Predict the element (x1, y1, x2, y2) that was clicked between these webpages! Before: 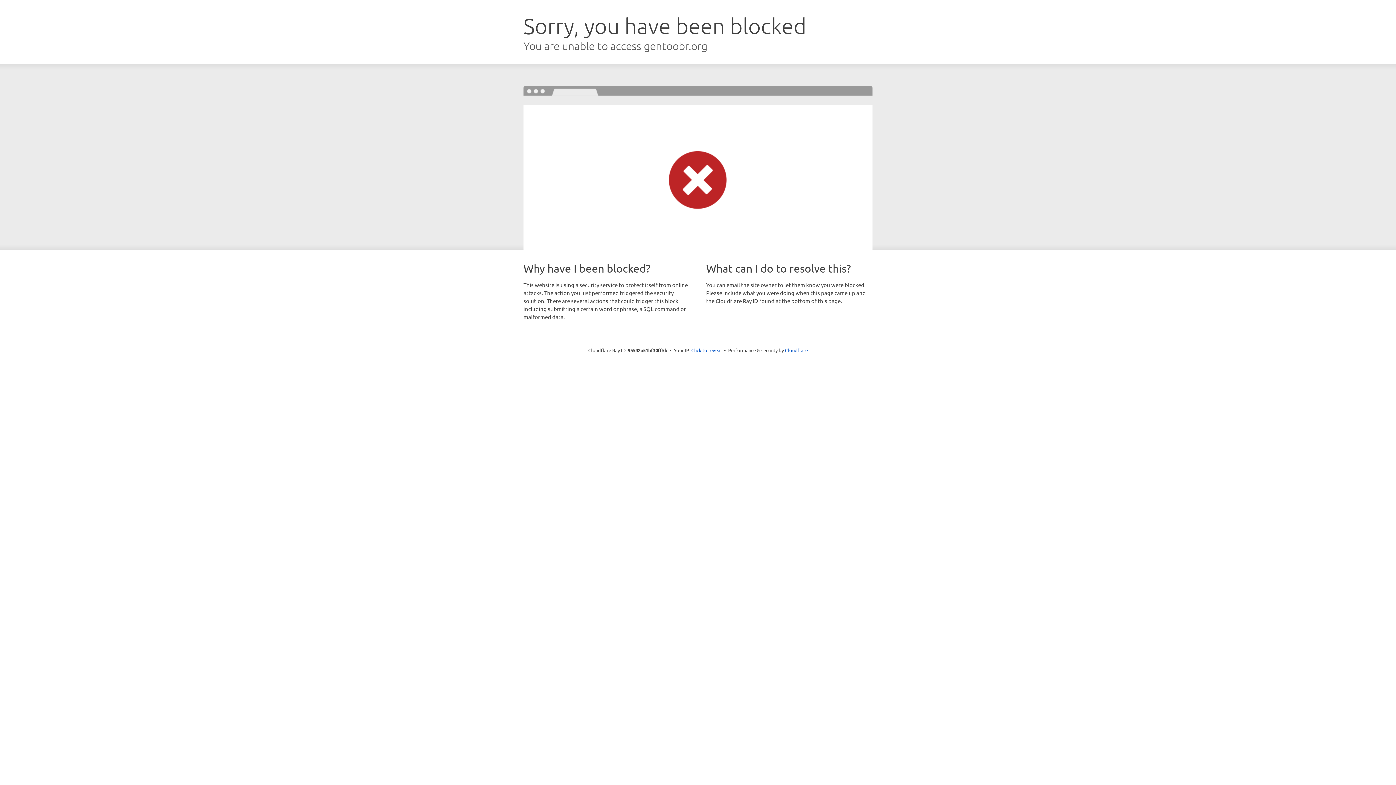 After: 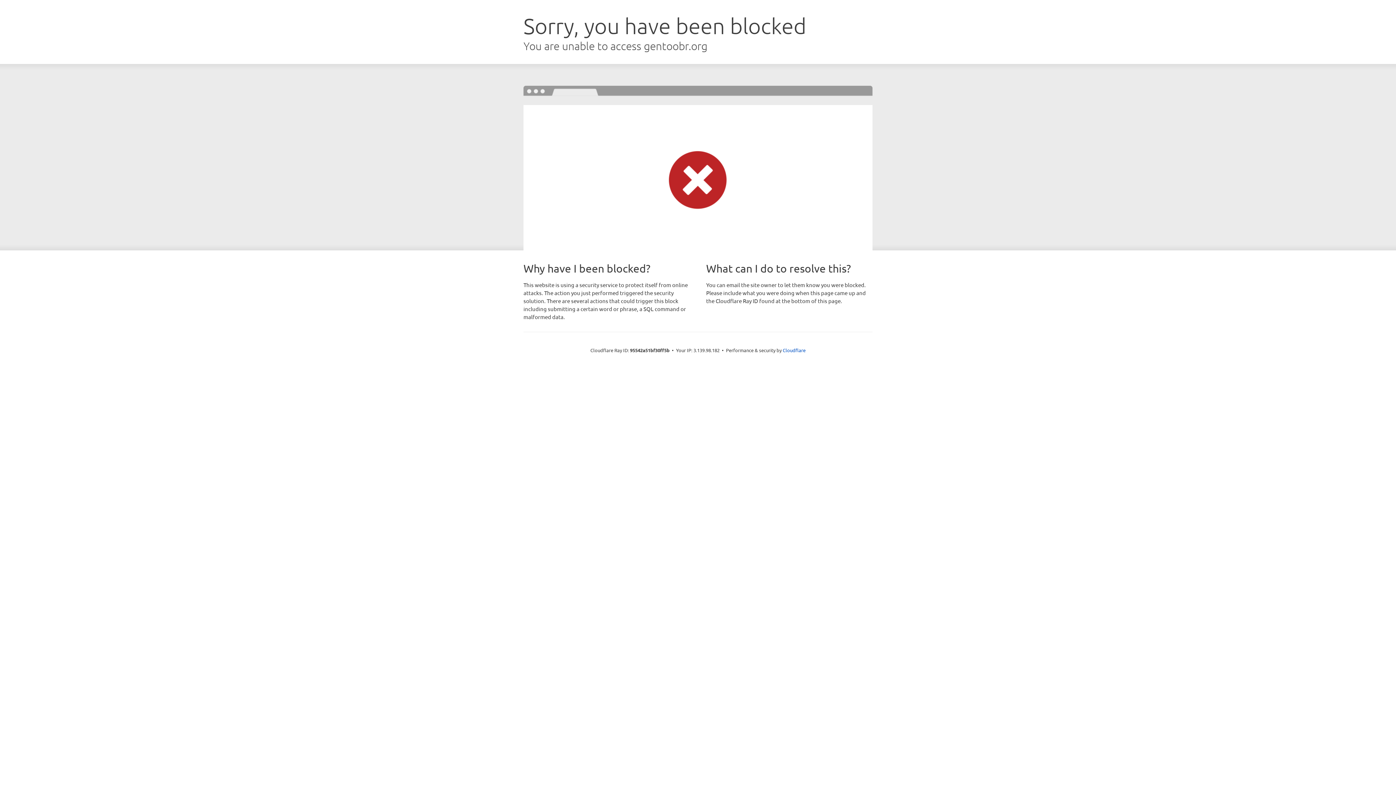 Action: label: Click to reveal bbox: (691, 346, 722, 353)